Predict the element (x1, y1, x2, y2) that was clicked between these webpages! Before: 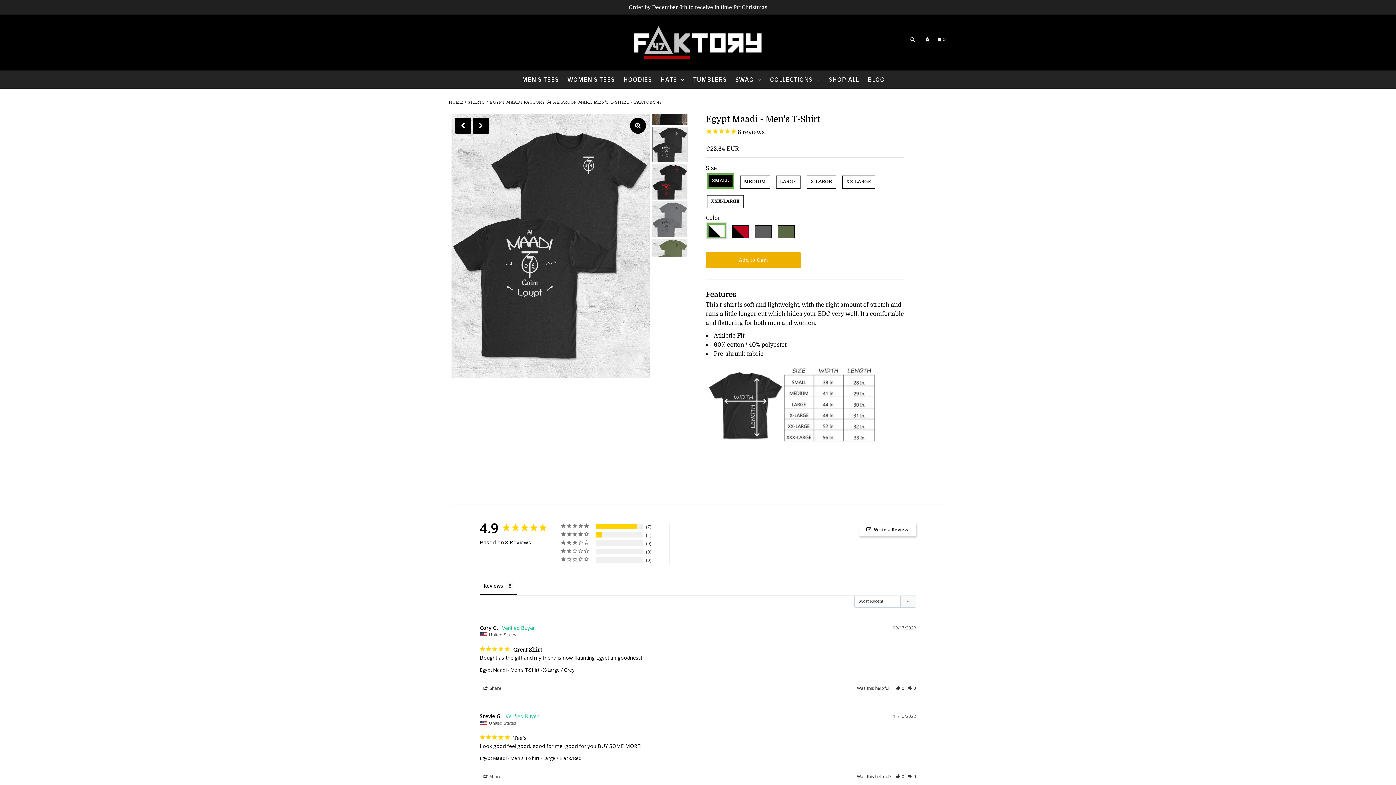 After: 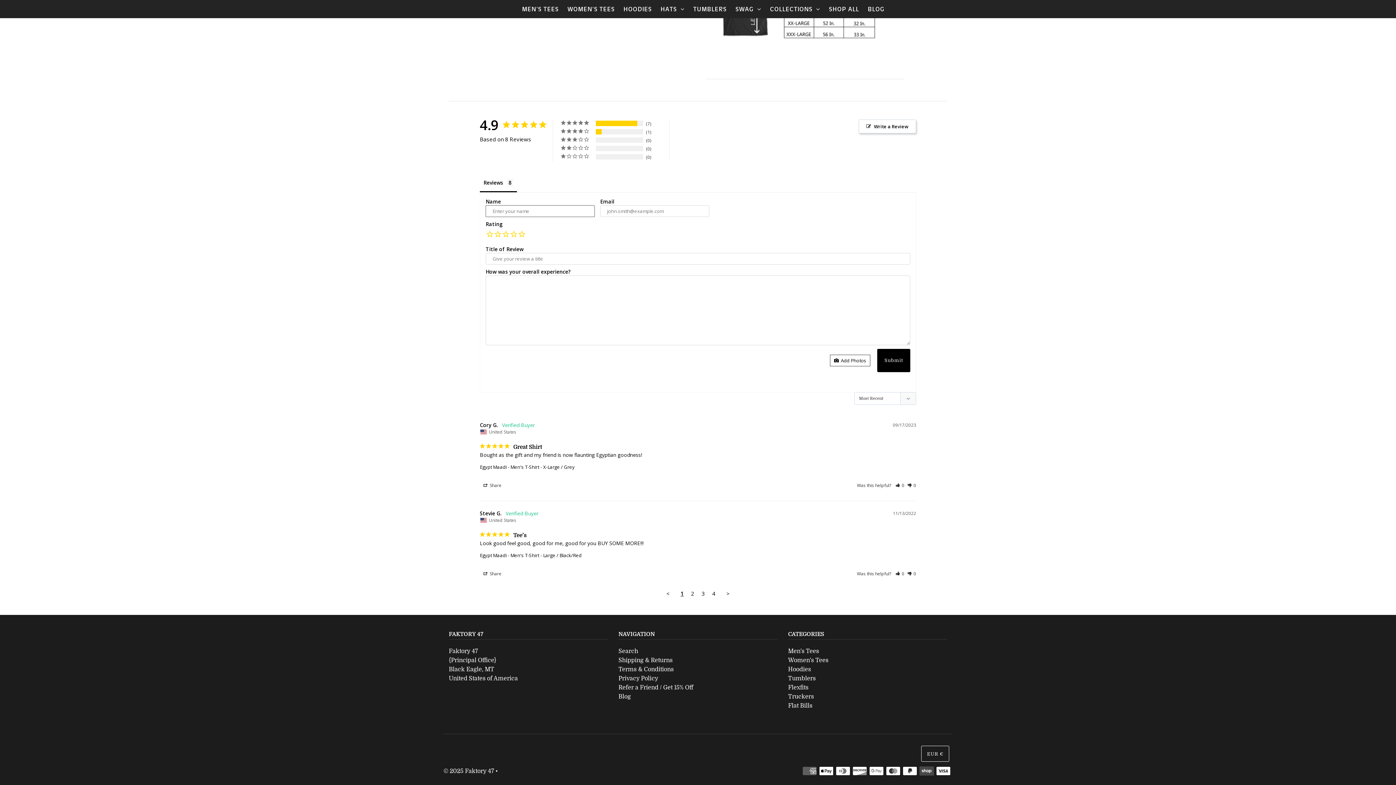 Action: bbox: (858, 522, 916, 536) label: Write a Review